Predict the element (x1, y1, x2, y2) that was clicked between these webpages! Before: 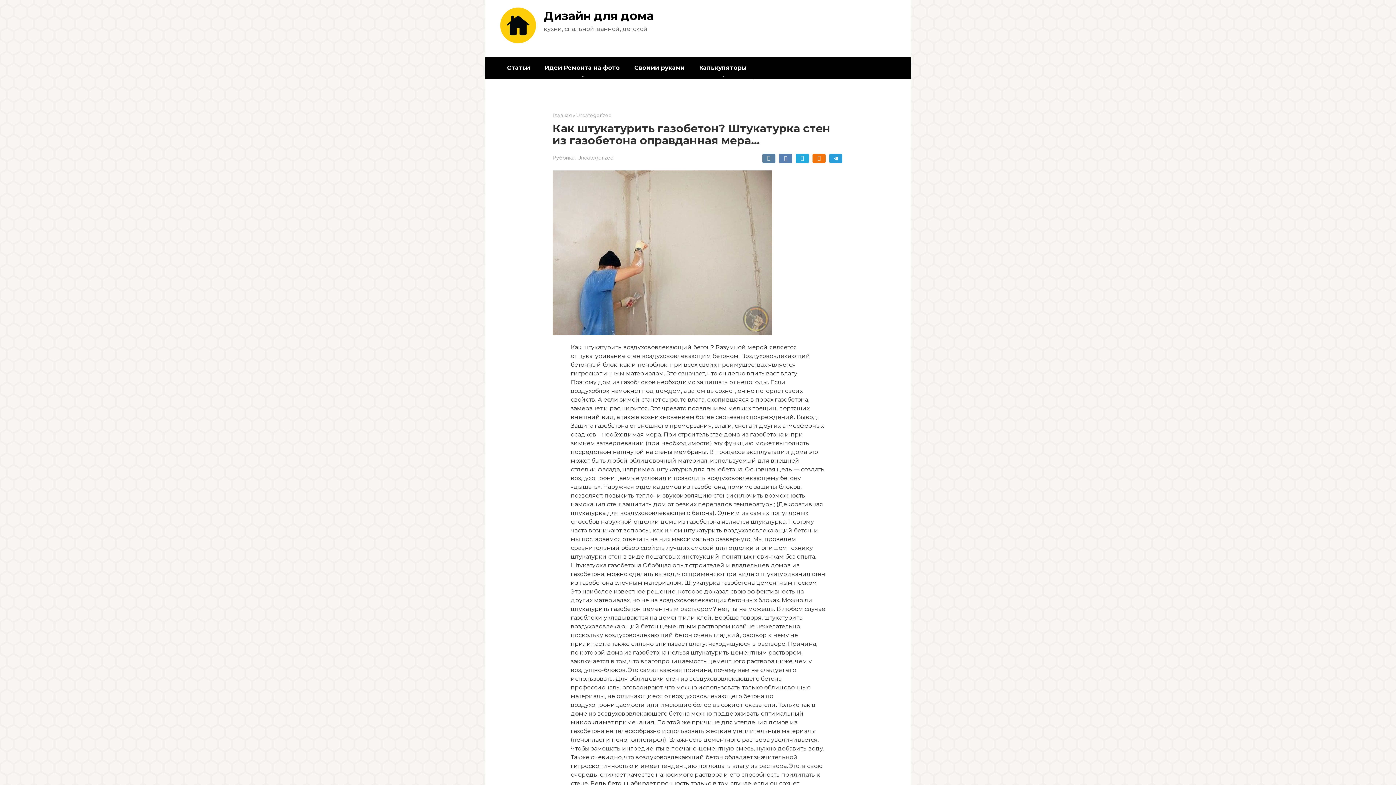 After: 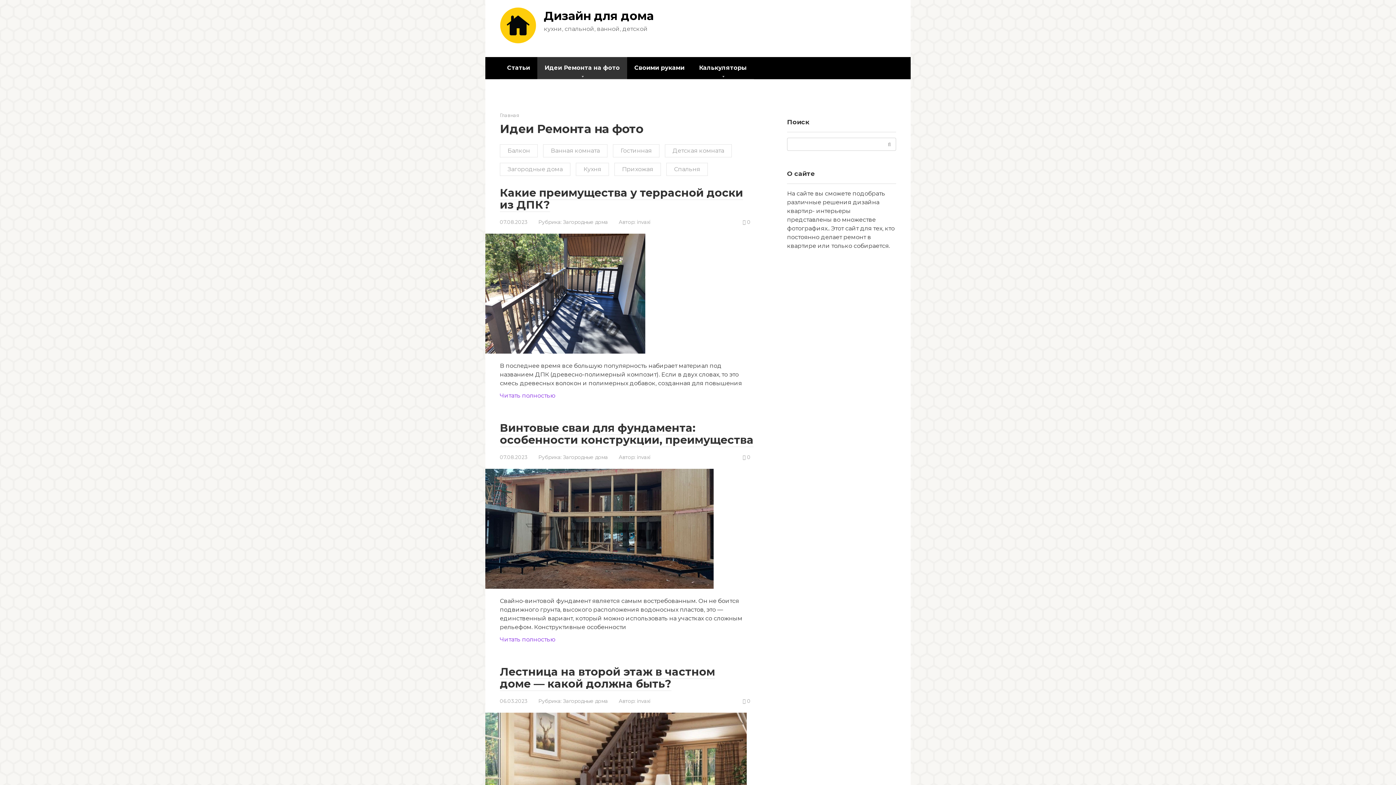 Action: bbox: (537, 57, 627, 78) label: Идеи Ремонта на фото